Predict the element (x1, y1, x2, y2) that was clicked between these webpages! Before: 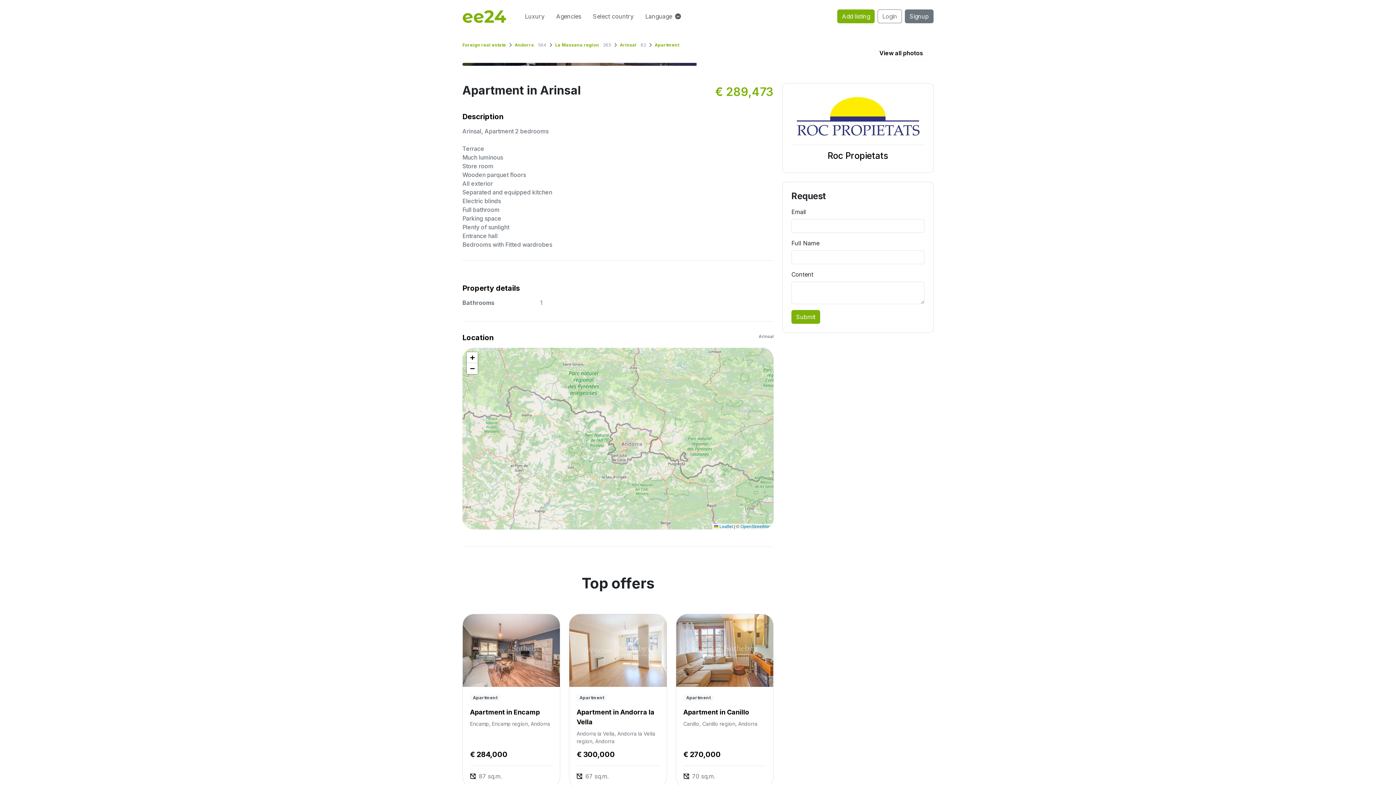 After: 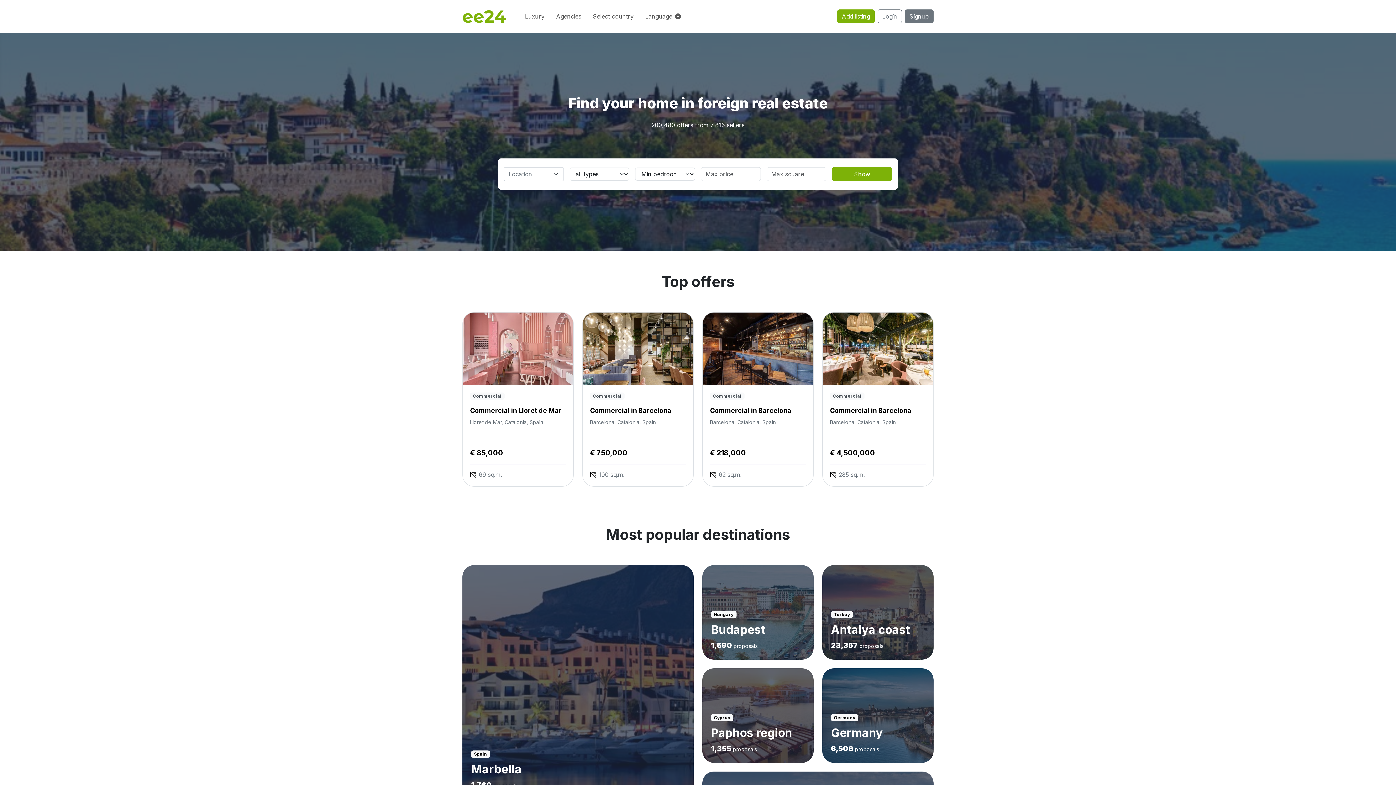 Action: bbox: (462, 42, 506, 47) label: Foreign real estate